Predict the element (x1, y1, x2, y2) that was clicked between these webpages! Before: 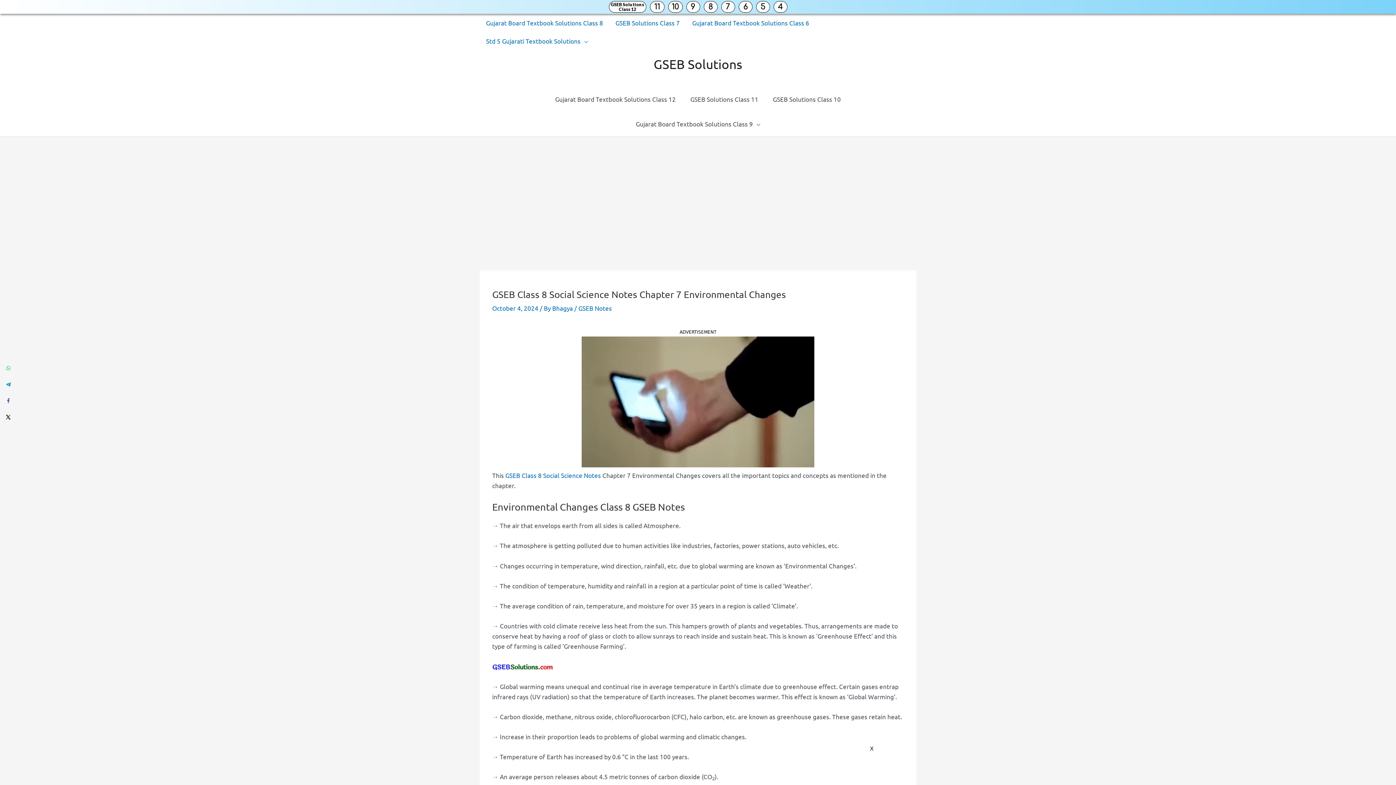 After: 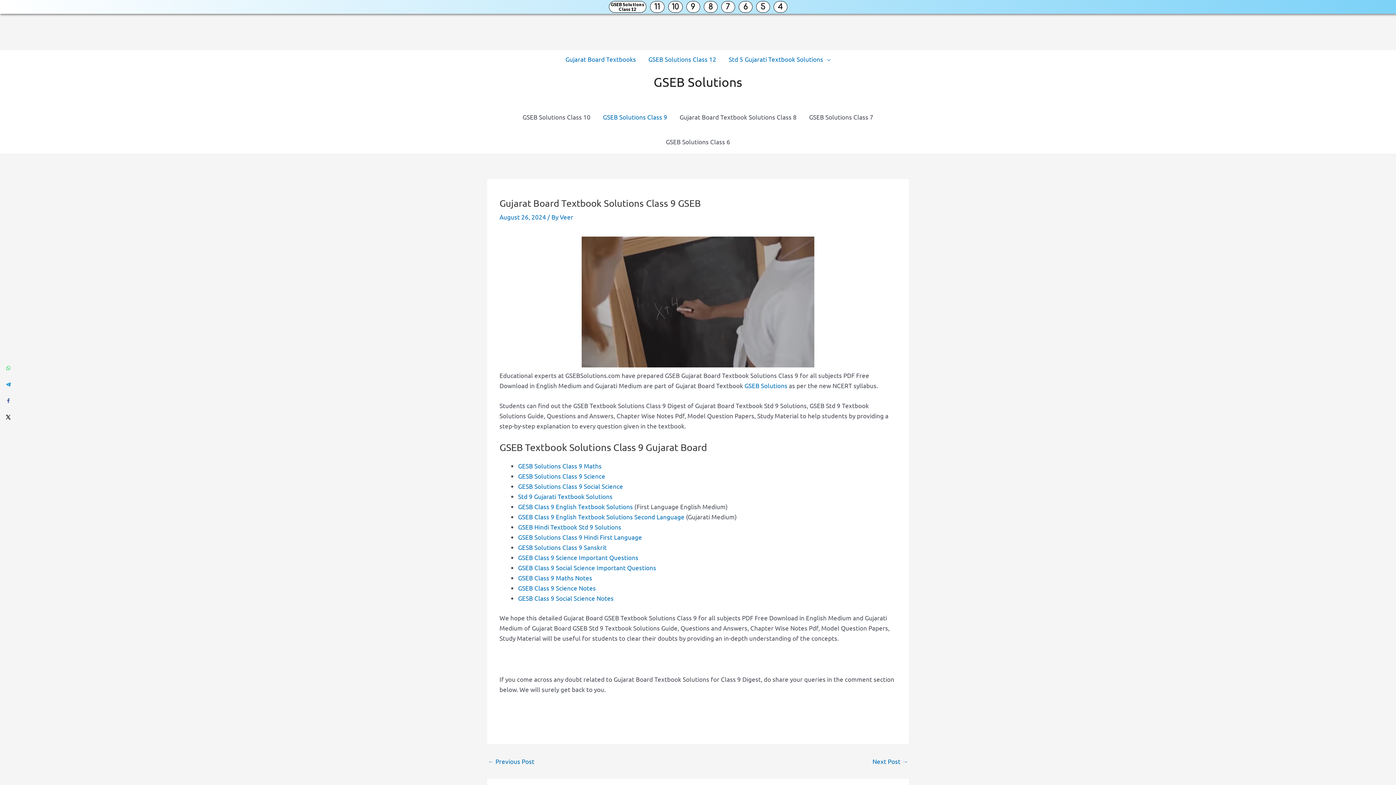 Action: label: GSEB Solutions Class 12
11
10
9
8
7
6
5
4 bbox: (0, 0, 1396, 13)